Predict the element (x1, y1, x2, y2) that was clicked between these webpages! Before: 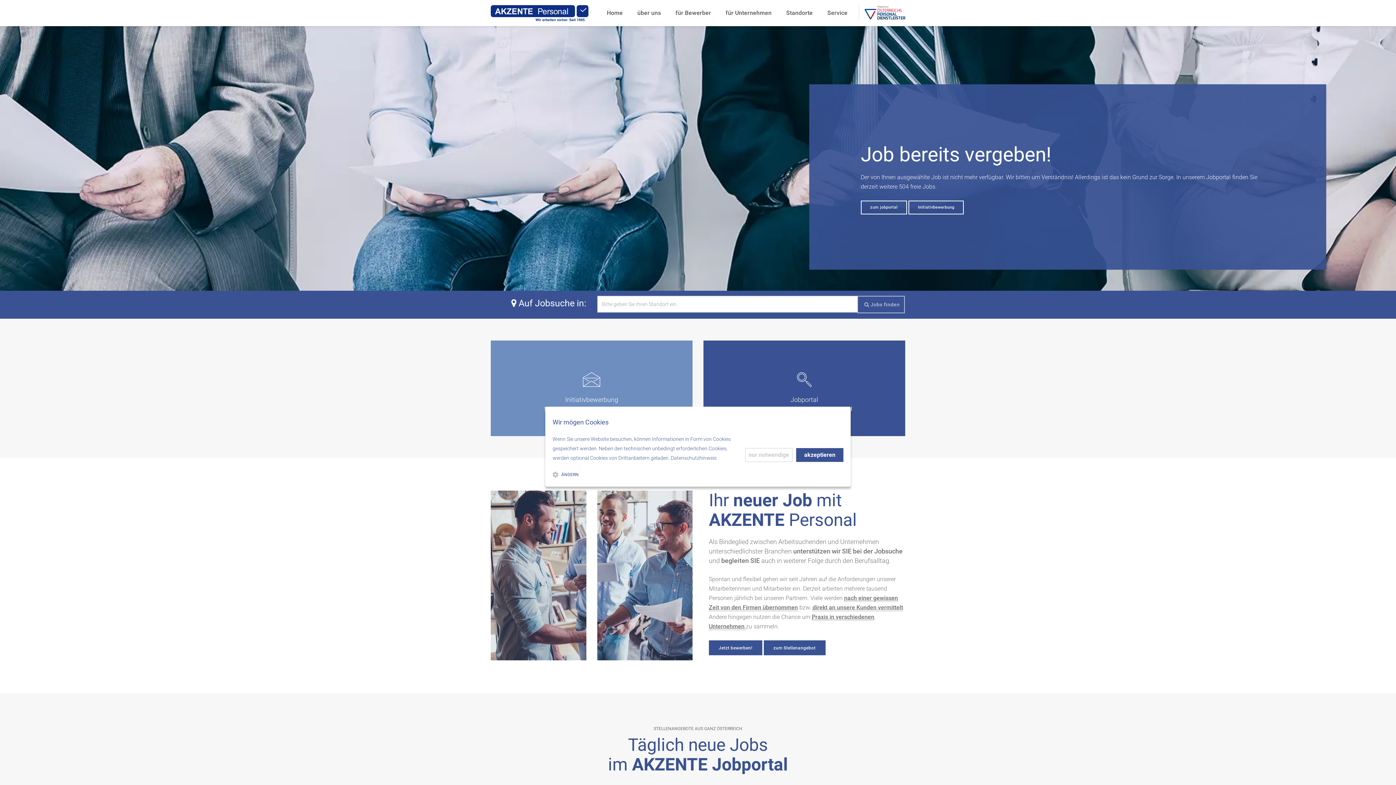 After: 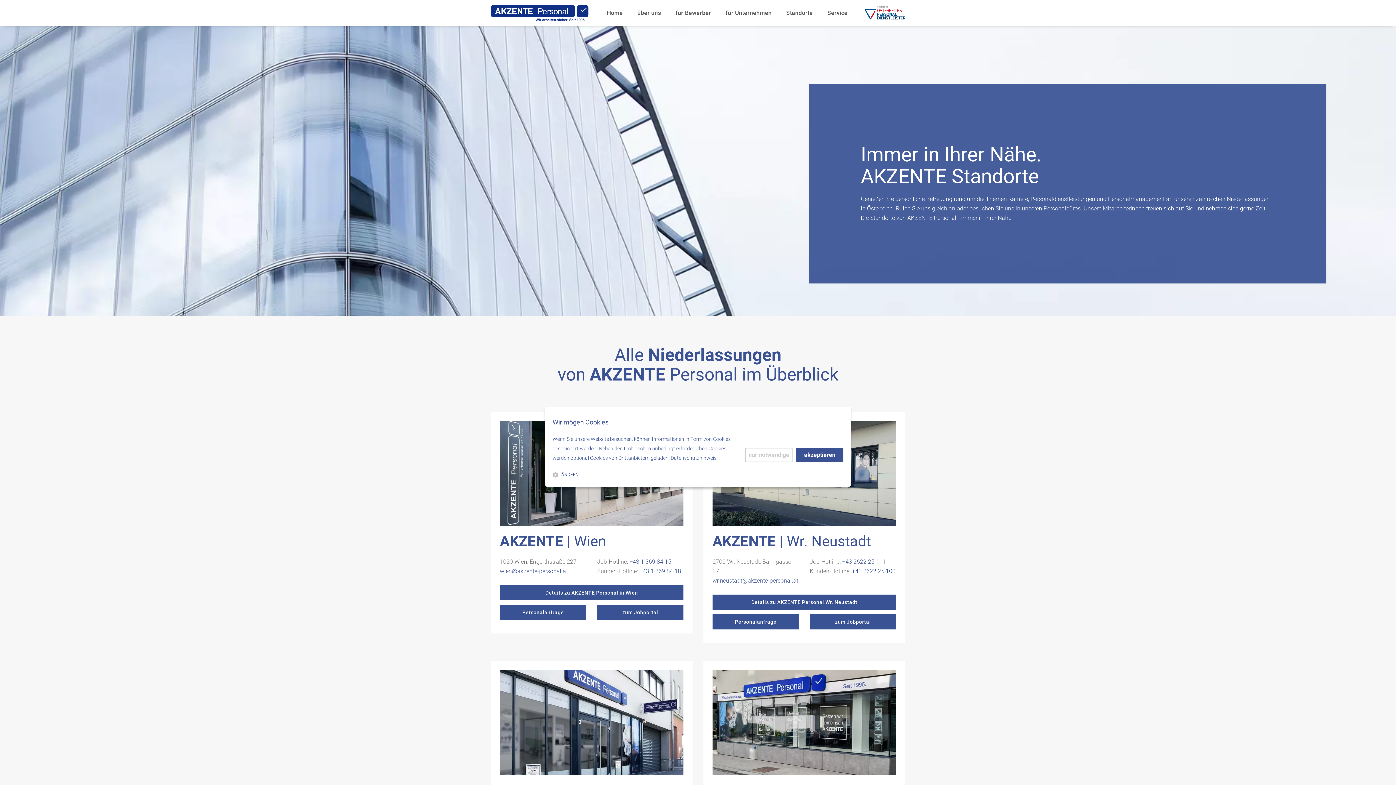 Action: label: Standorte bbox: (786, 0, 813, 26)